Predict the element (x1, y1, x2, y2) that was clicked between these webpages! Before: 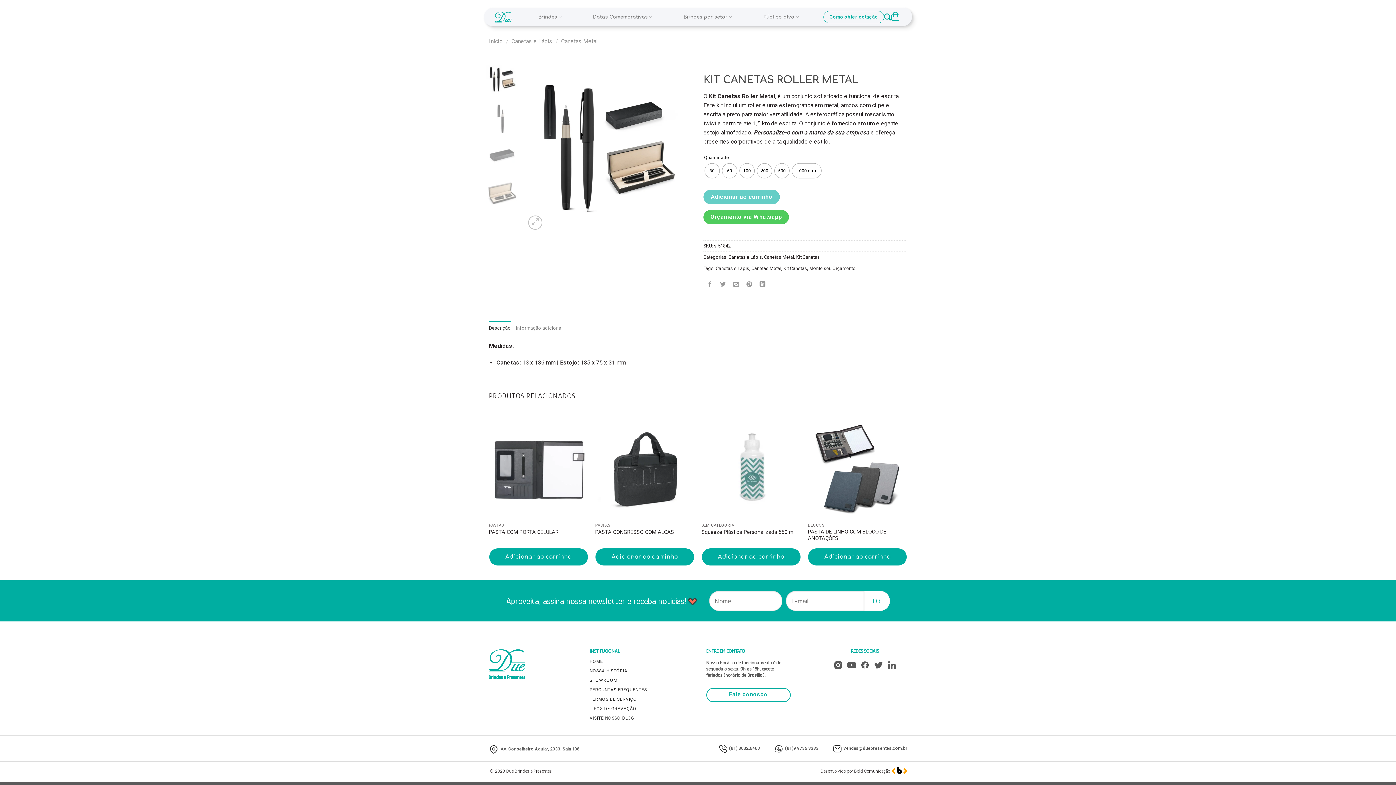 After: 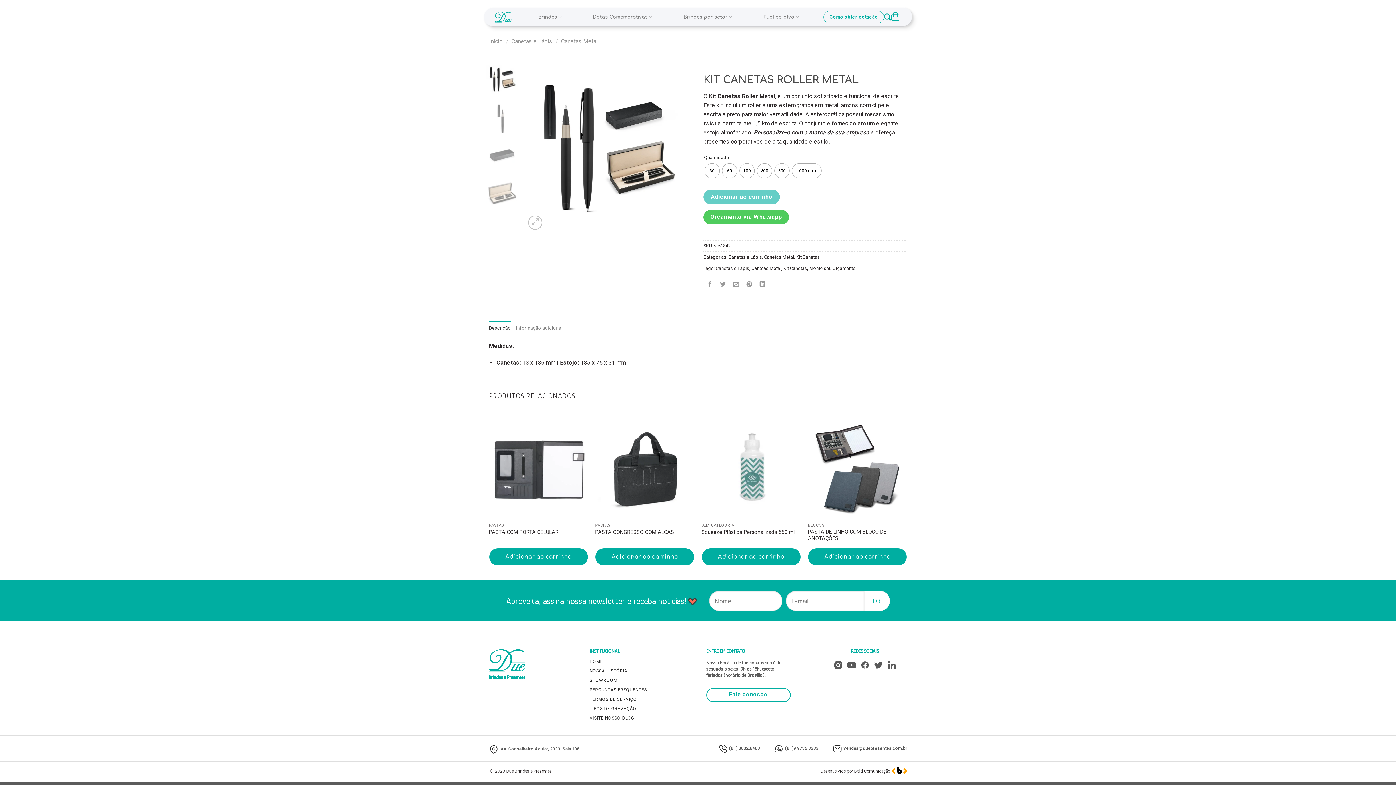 Action: bbox: (488, 744, 499, 754)